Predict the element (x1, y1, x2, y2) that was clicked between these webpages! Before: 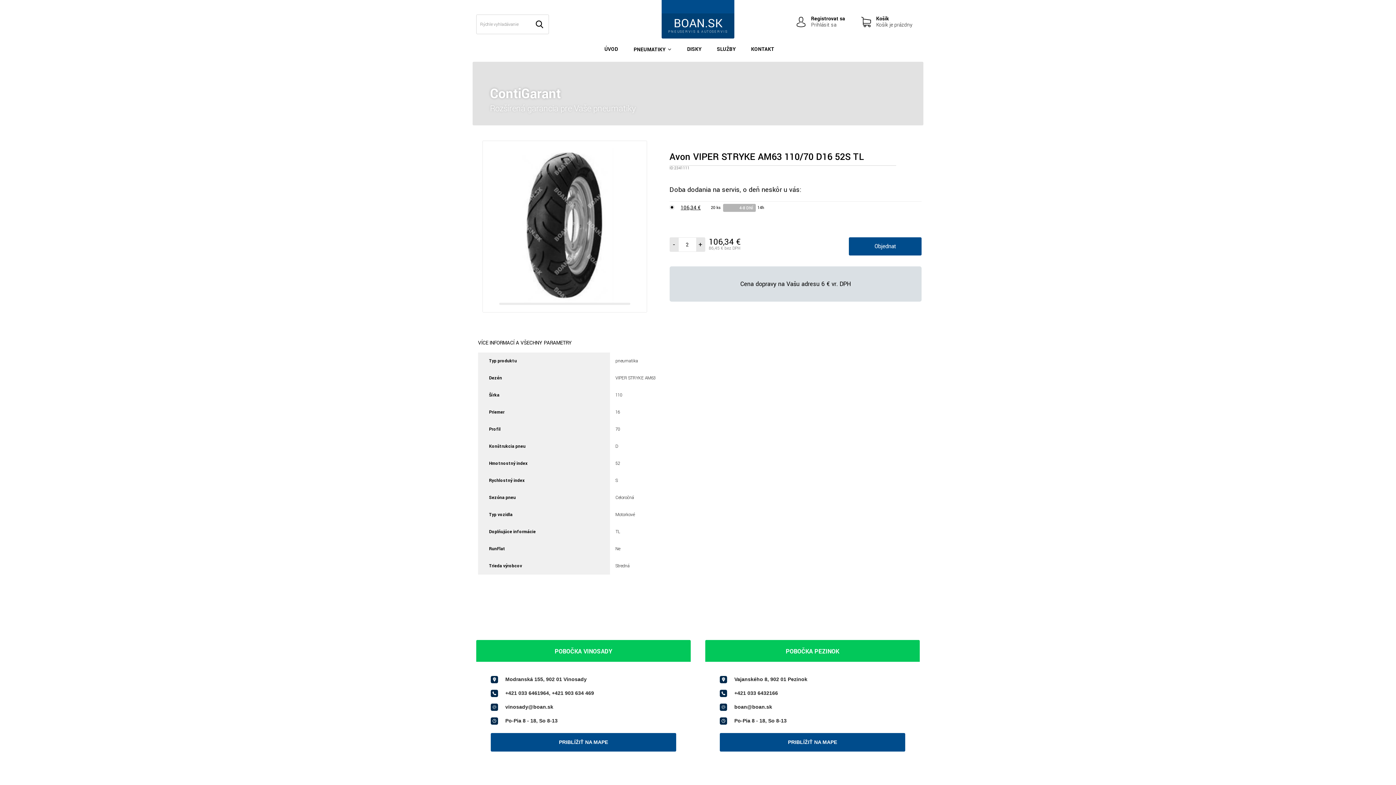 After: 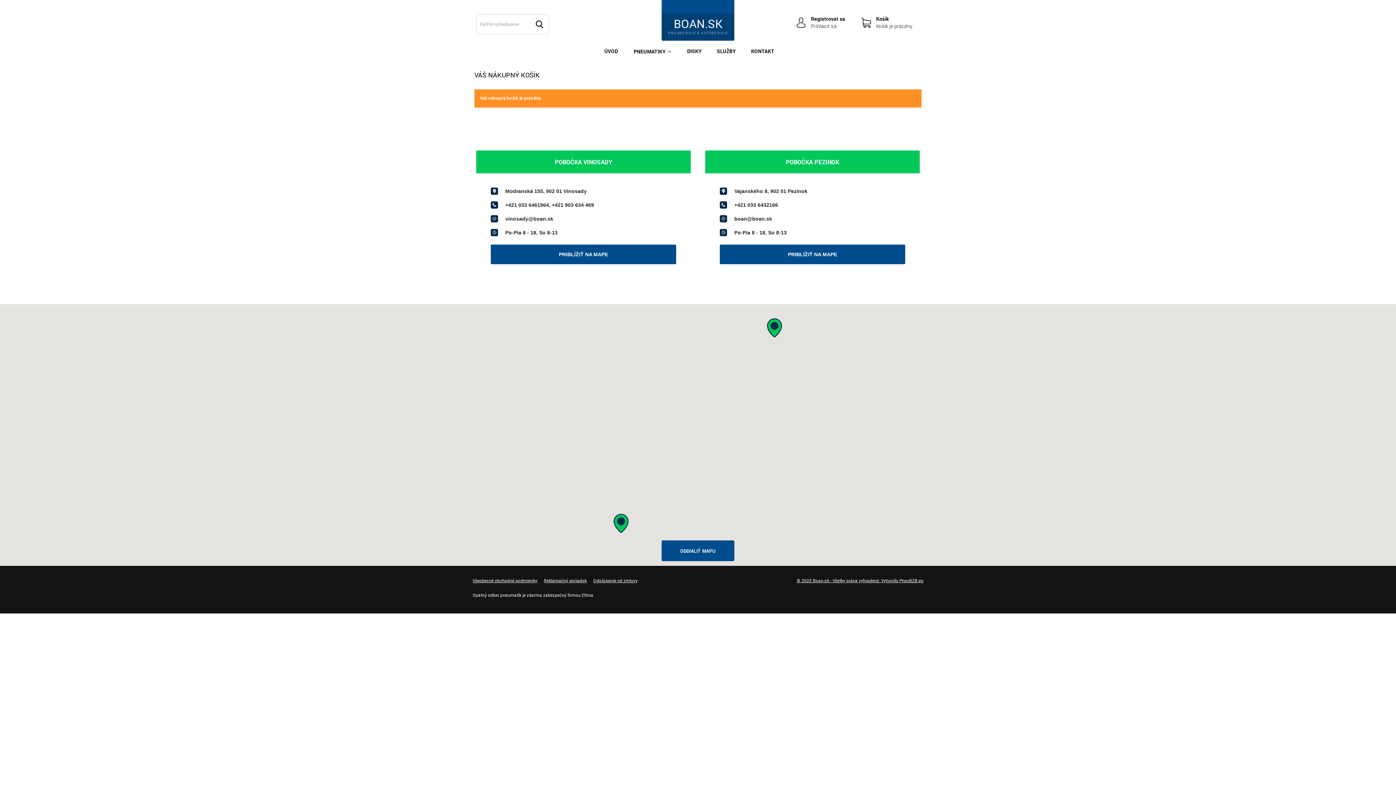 Action: bbox: (876, 21, 912, 28) label: Košík je prázdny